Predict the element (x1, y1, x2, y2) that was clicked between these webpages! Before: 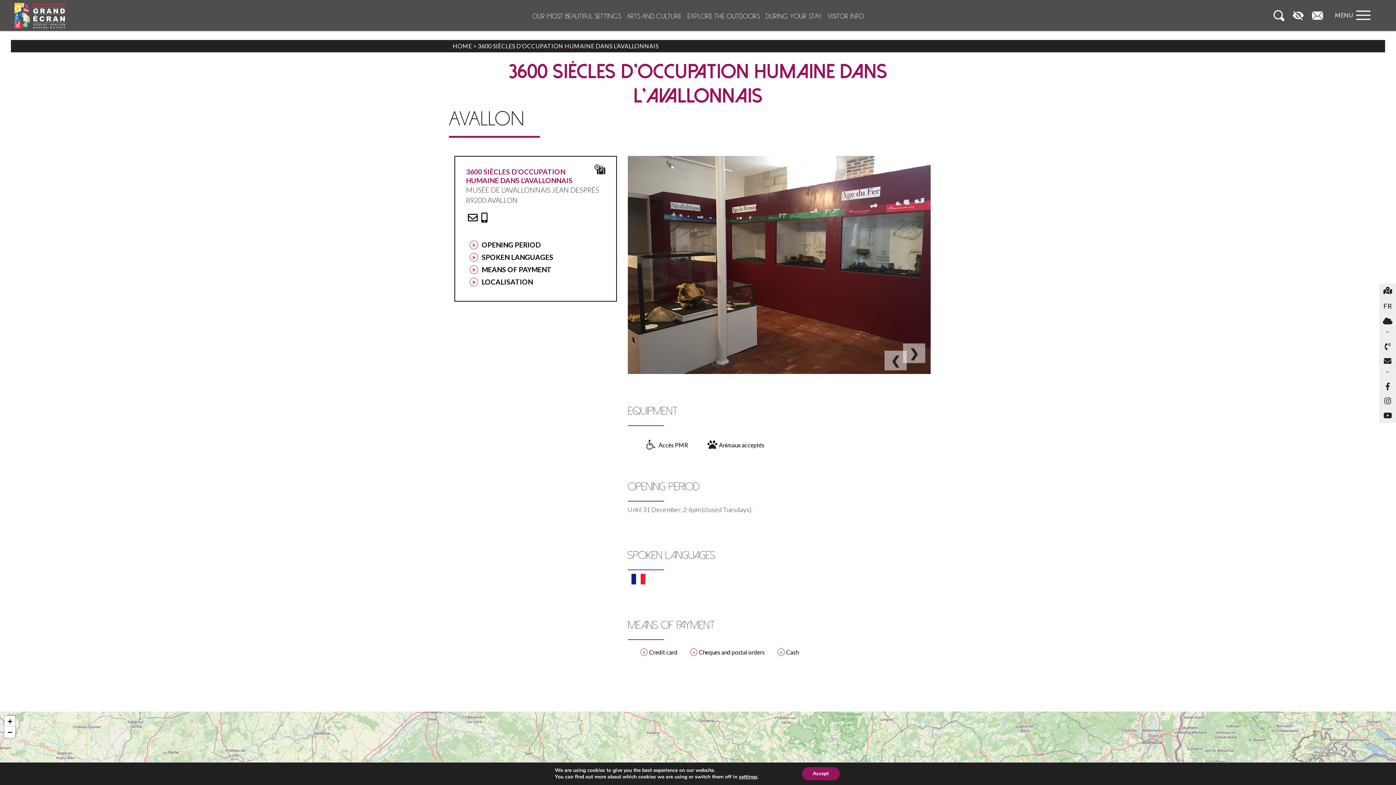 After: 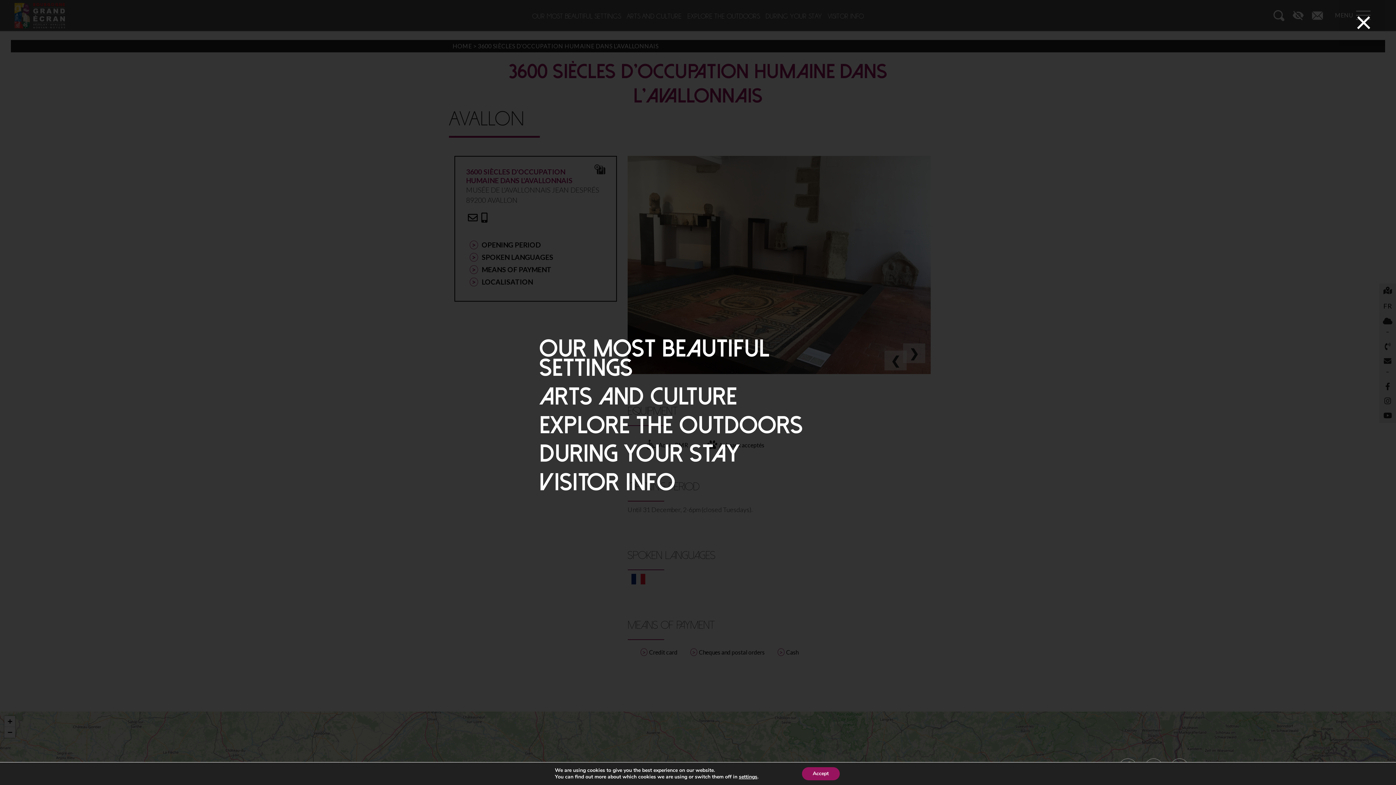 Action: bbox: (1335, 18, 1374, 25) label: MENU 